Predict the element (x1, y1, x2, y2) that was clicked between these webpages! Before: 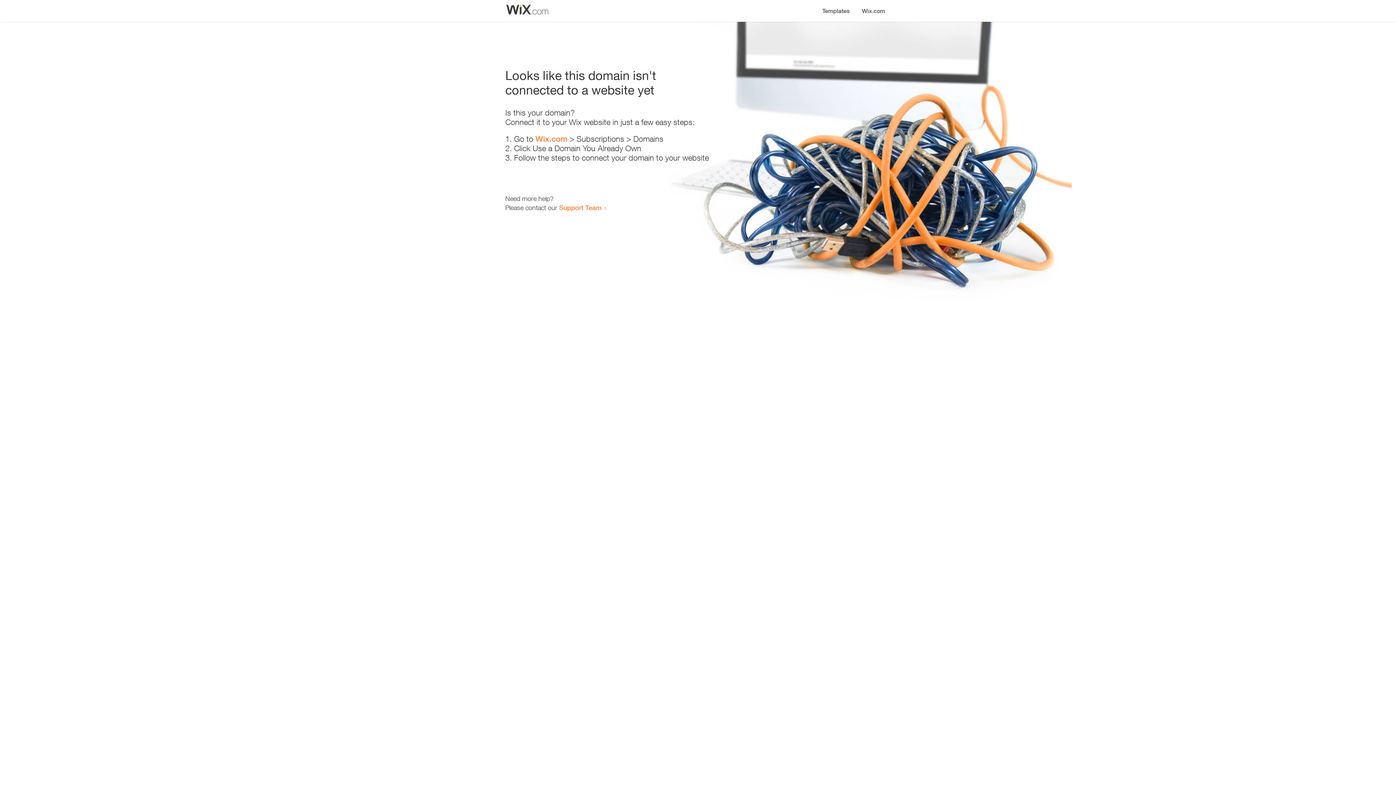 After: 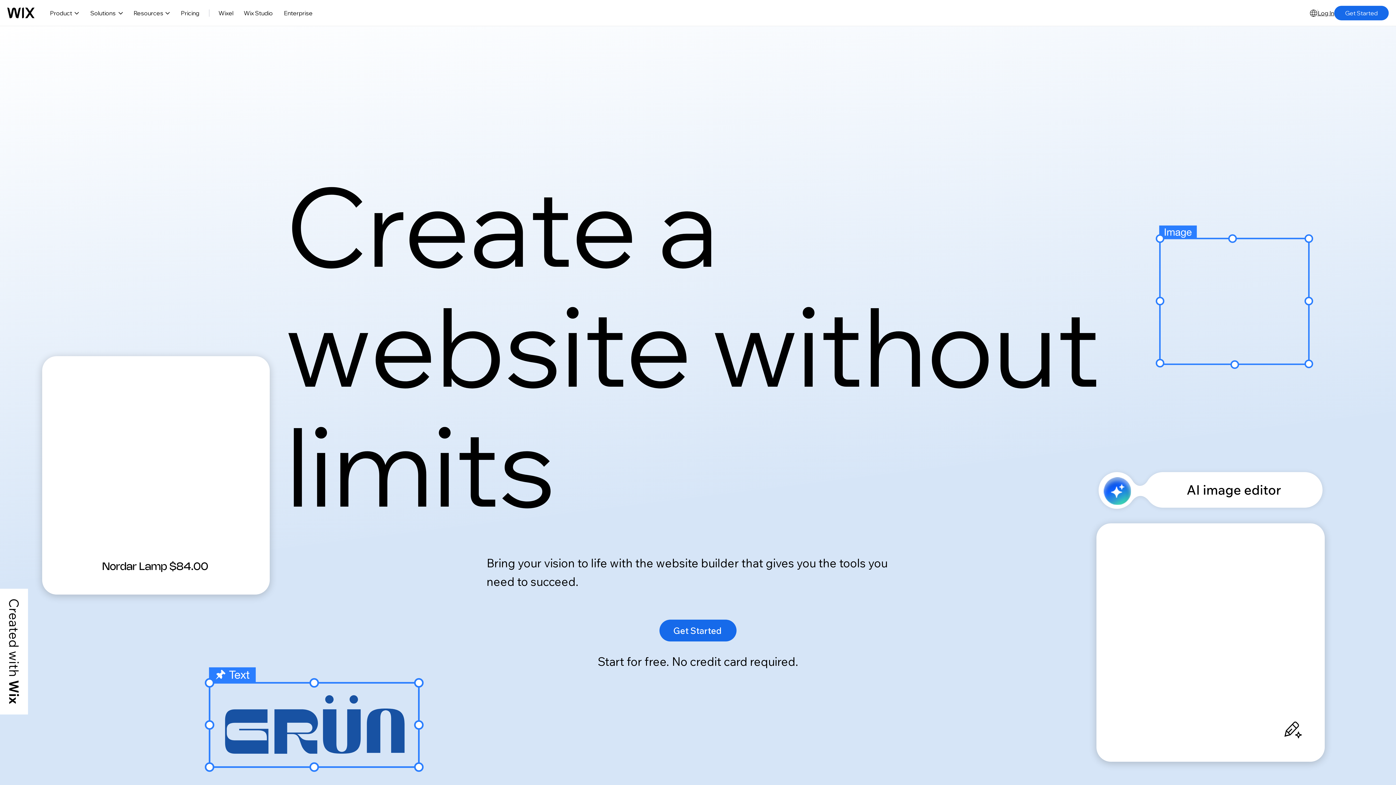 Action: bbox: (856, 0, 890, 14) label: Wix.com